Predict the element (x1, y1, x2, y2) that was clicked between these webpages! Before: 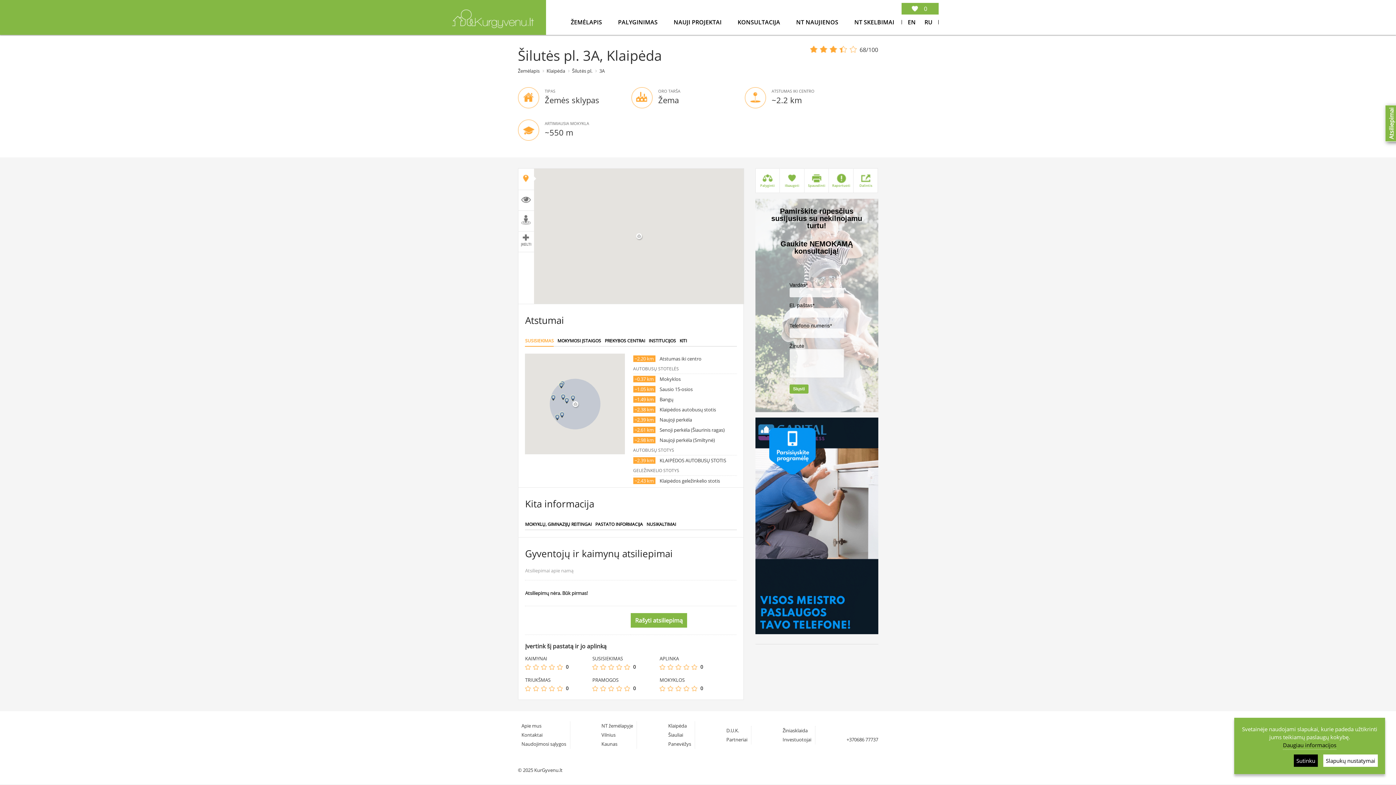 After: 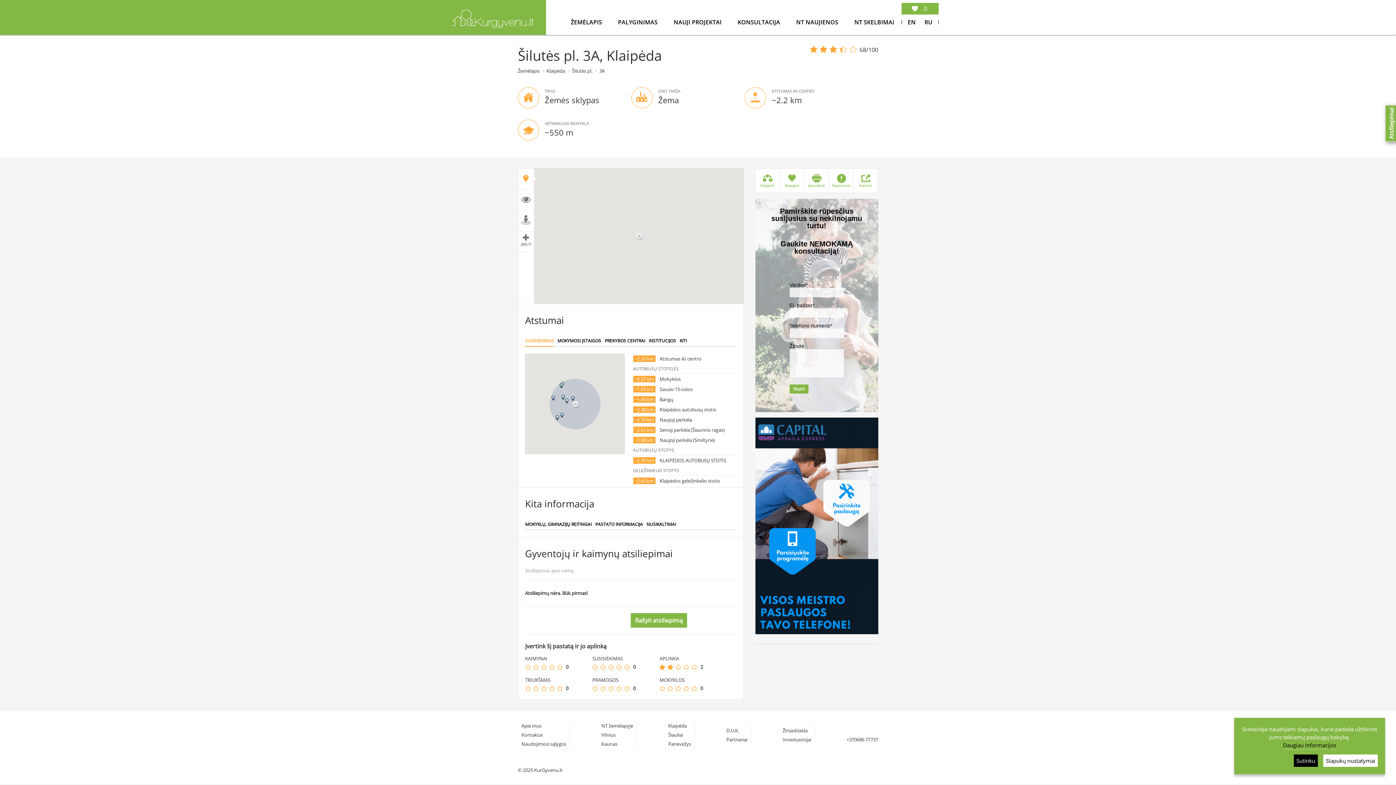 Action: bbox: (666, 664, 674, 670)